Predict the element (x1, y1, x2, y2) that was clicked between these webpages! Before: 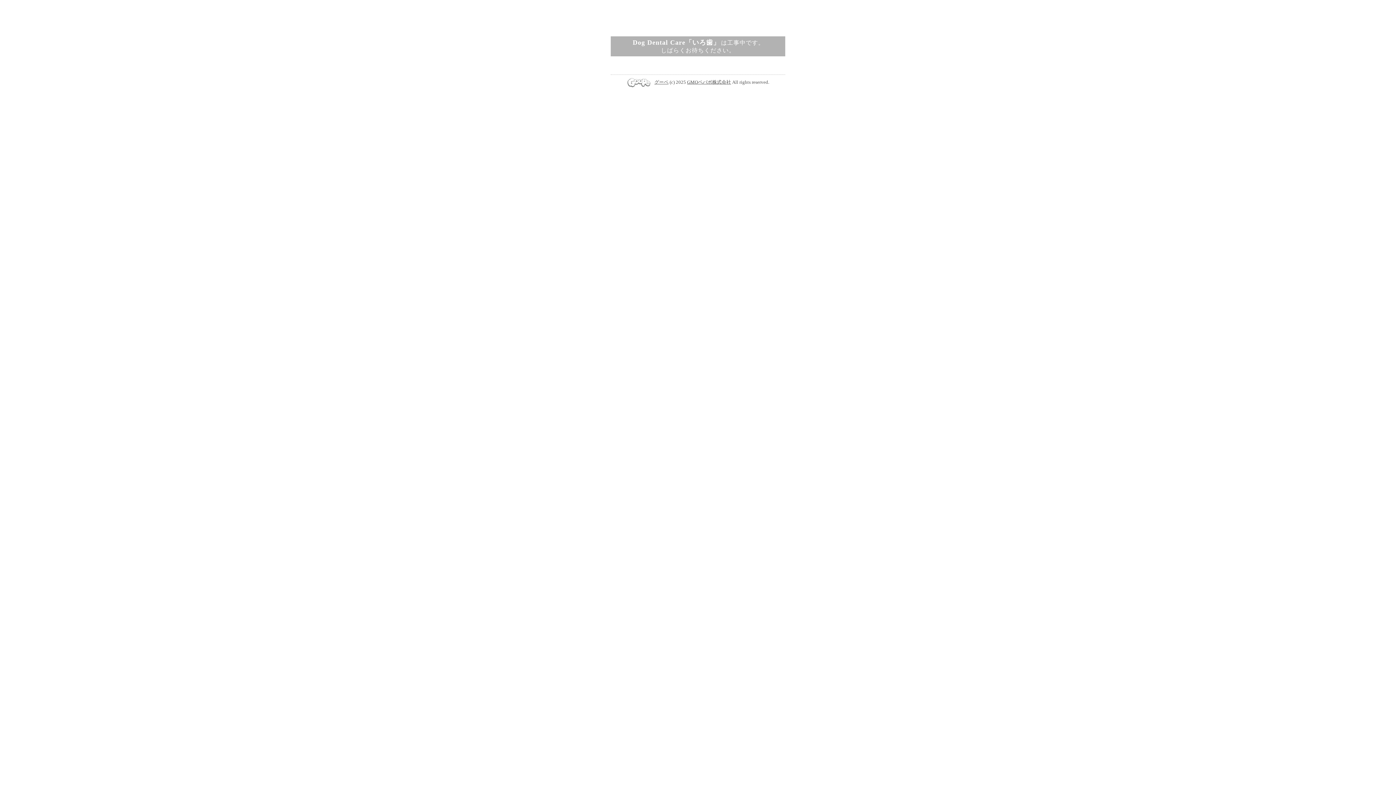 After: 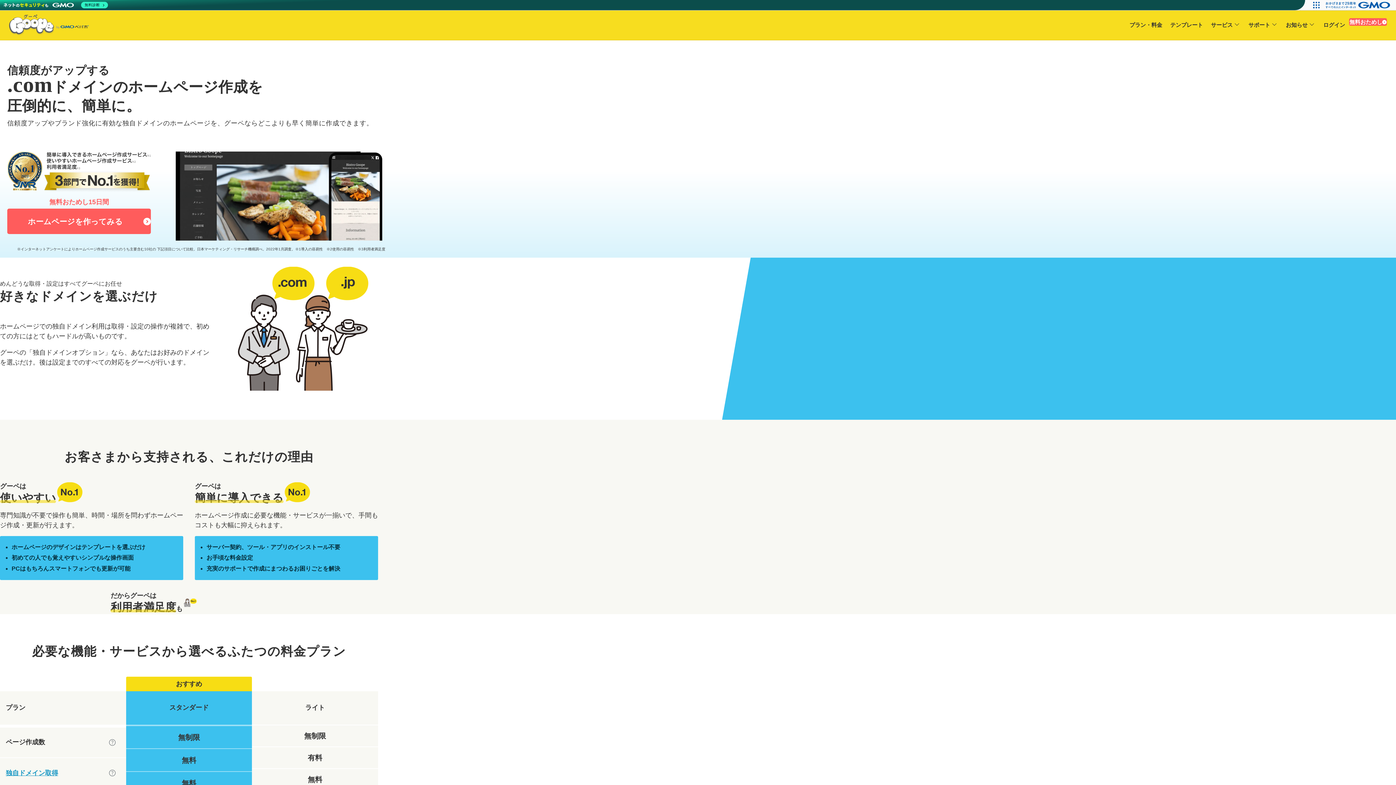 Action: bbox: (626, 79, 654, 84)